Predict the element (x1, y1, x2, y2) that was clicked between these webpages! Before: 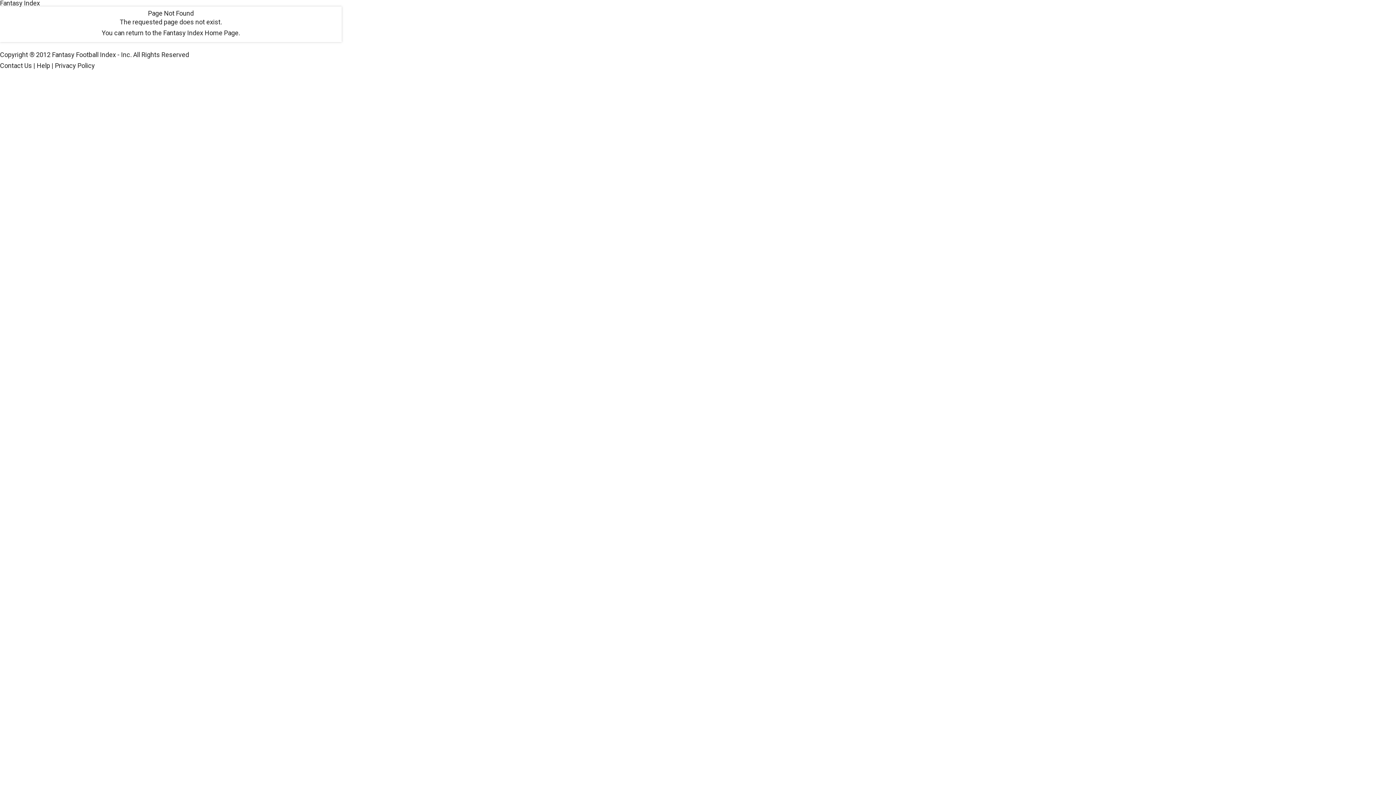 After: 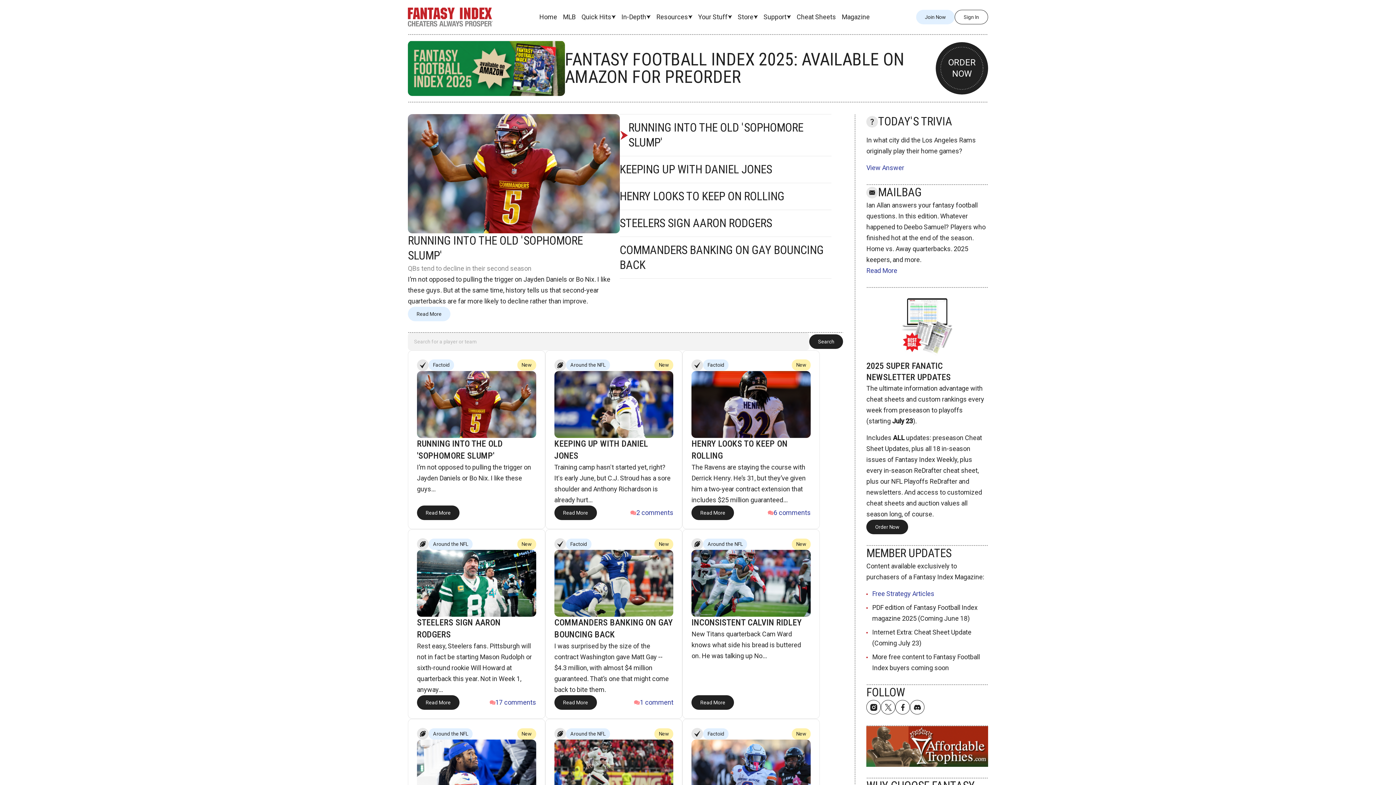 Action: label: Fantasy Index Home Page bbox: (163, 29, 238, 36)